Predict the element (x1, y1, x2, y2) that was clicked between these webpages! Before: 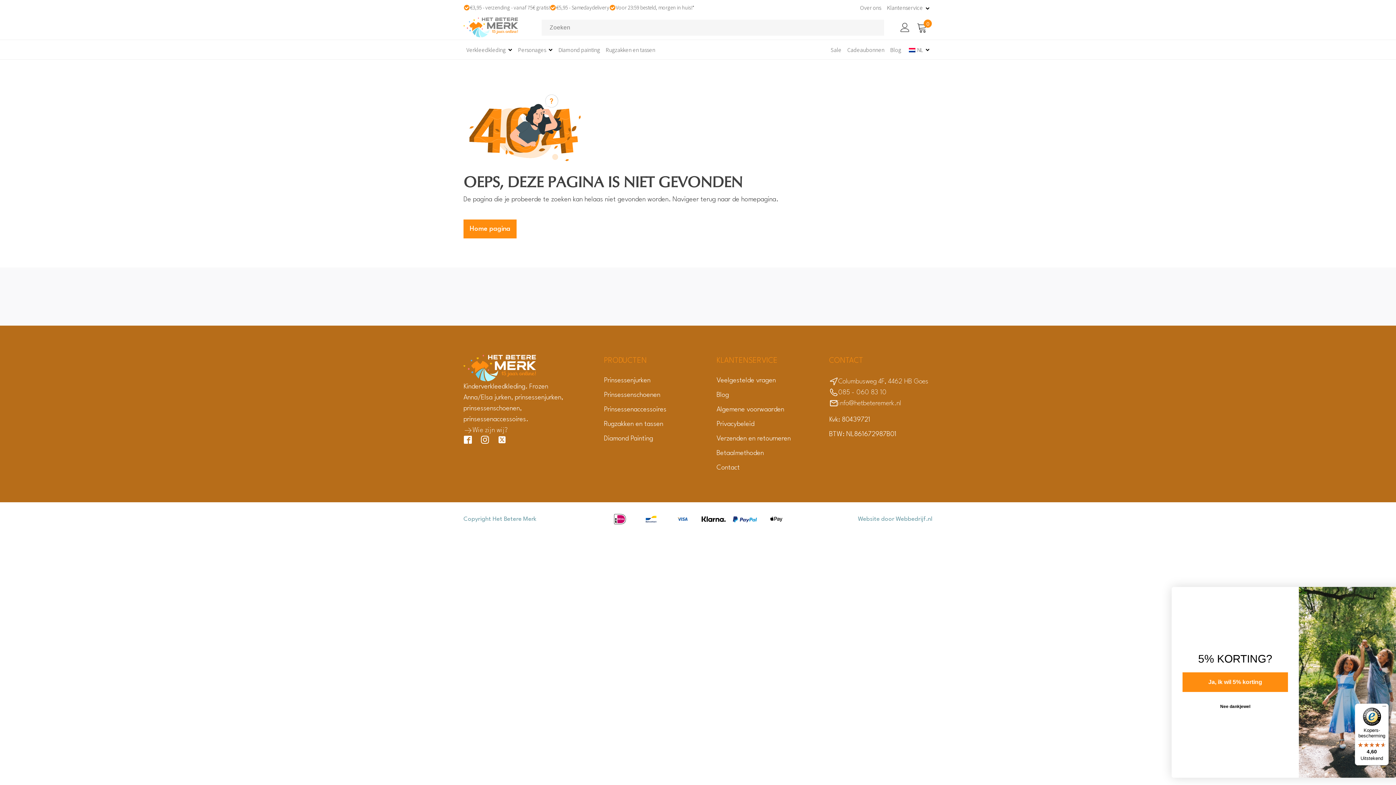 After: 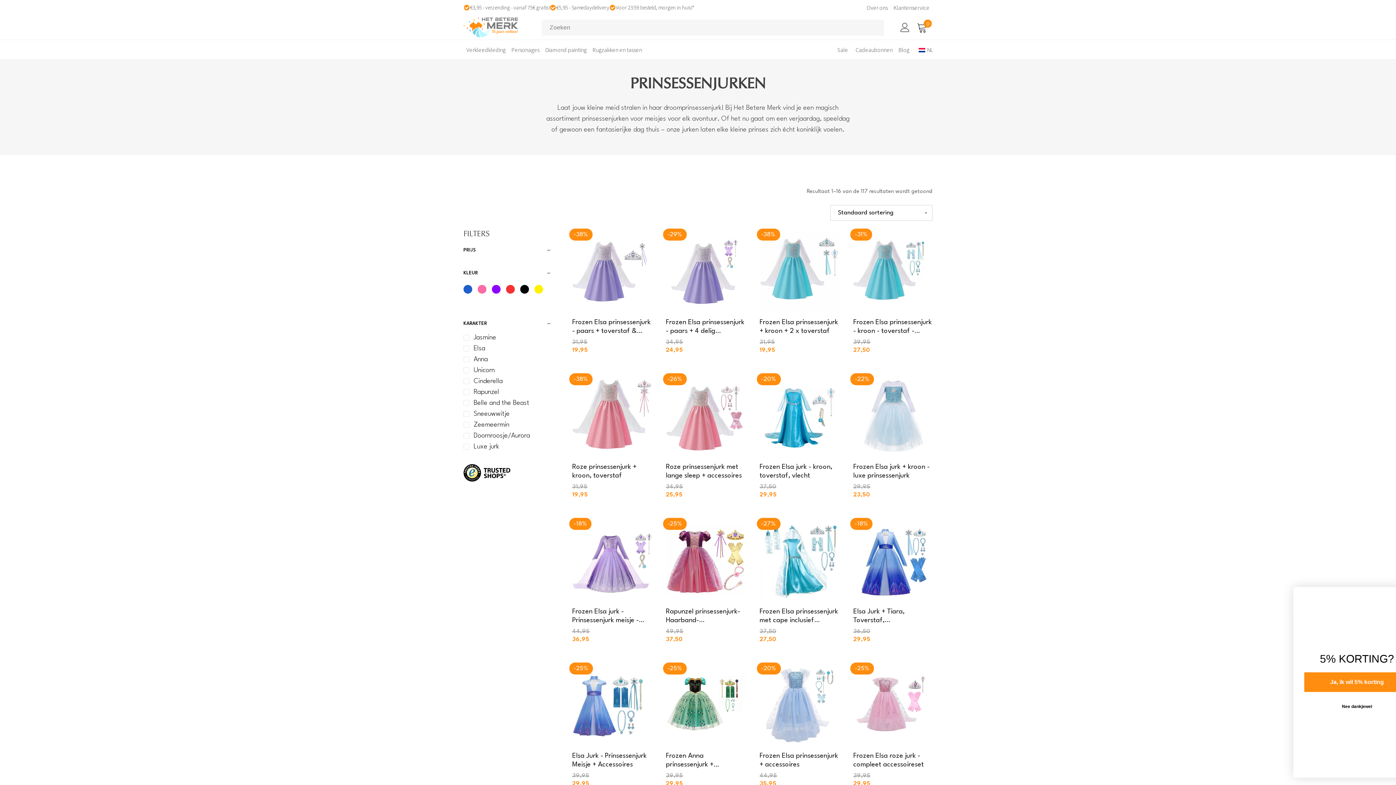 Action: bbox: (604, 377, 650, 383) label: Prinsessenjurken